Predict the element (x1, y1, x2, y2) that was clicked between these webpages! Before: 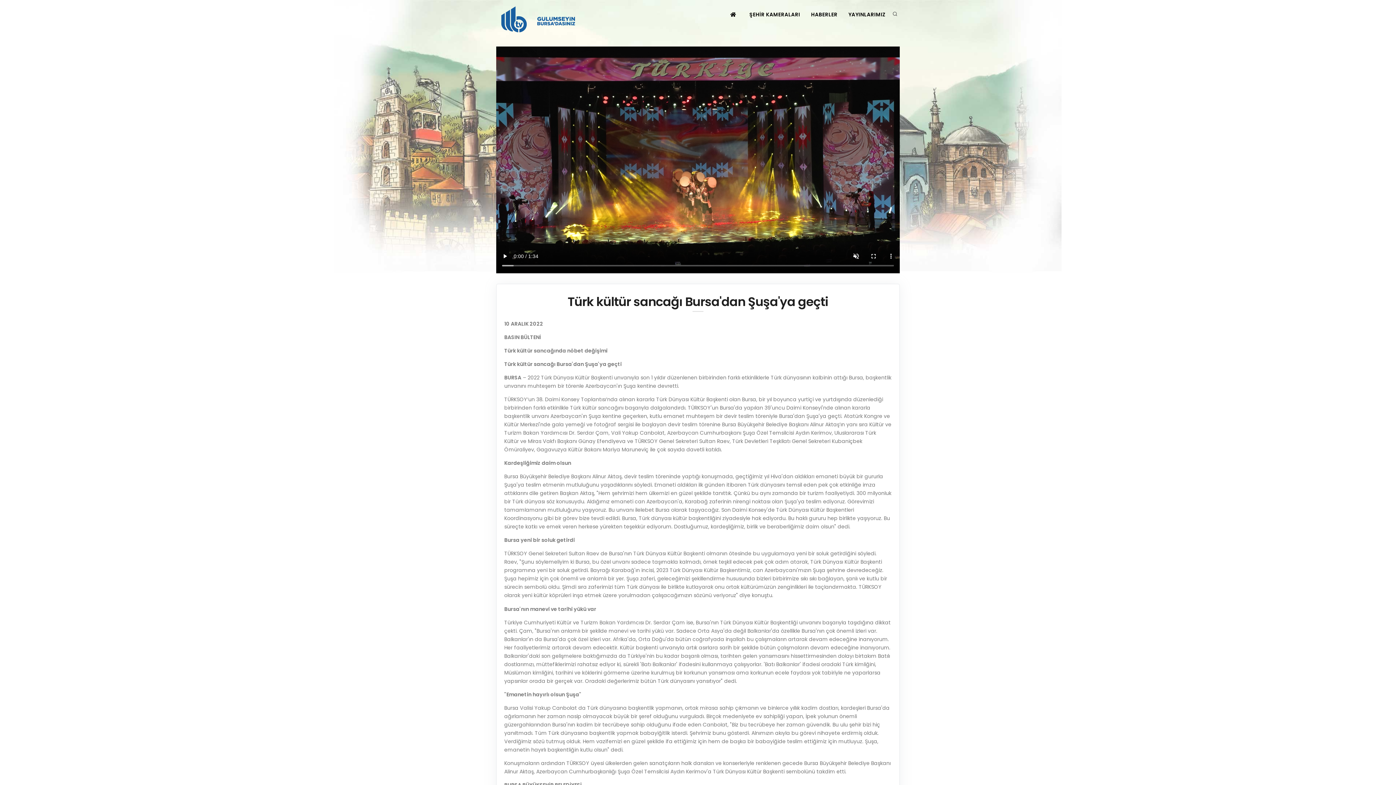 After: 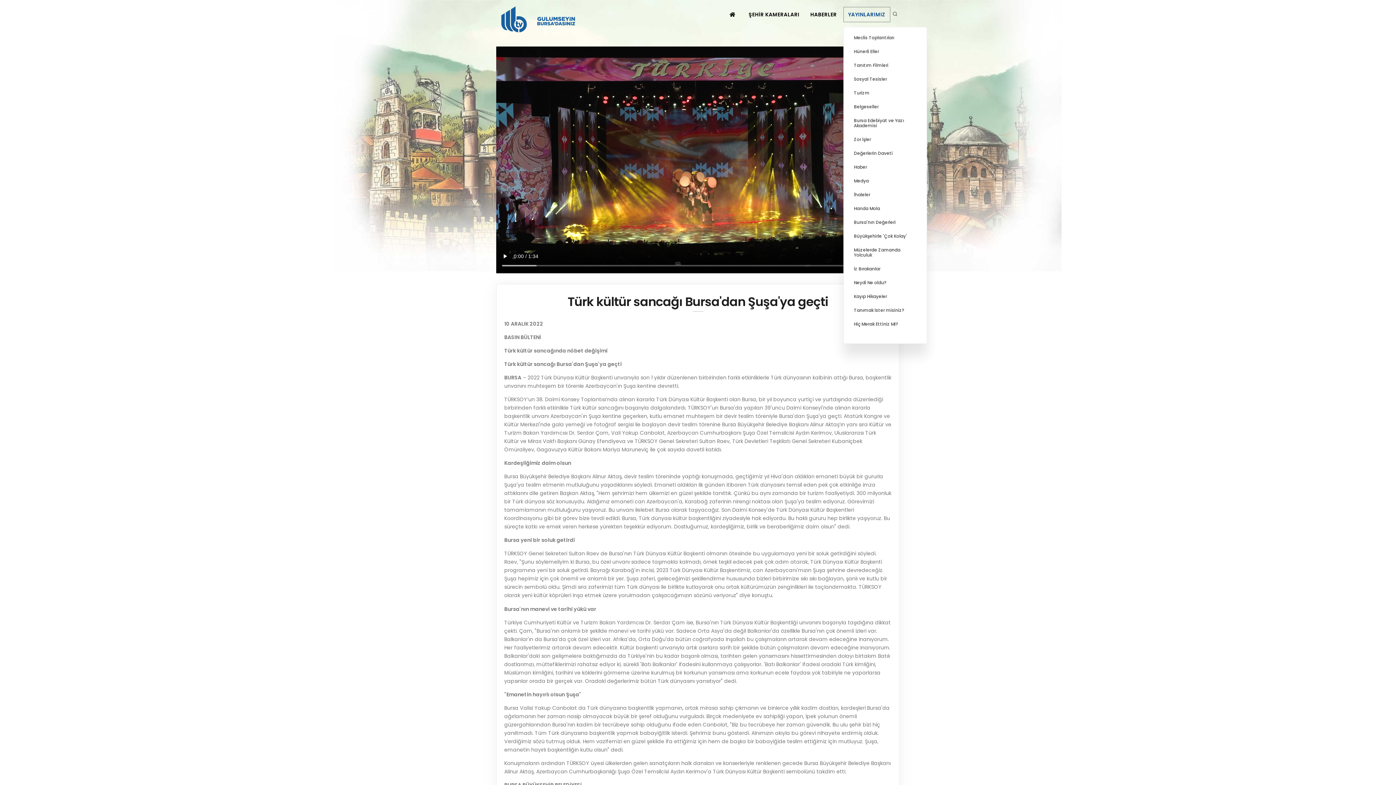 Action: bbox: (844, 7, 890, 21) label: YAYINLARIMIZ